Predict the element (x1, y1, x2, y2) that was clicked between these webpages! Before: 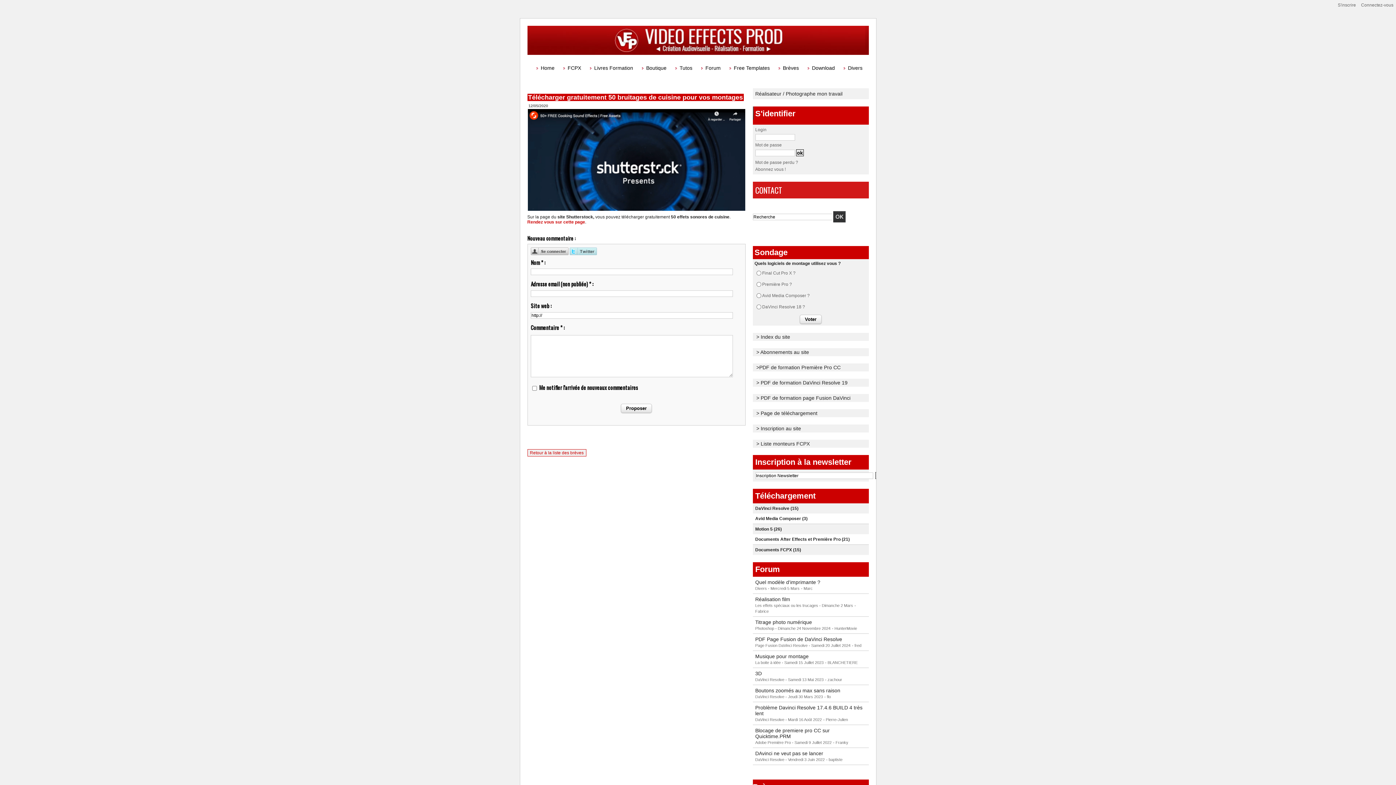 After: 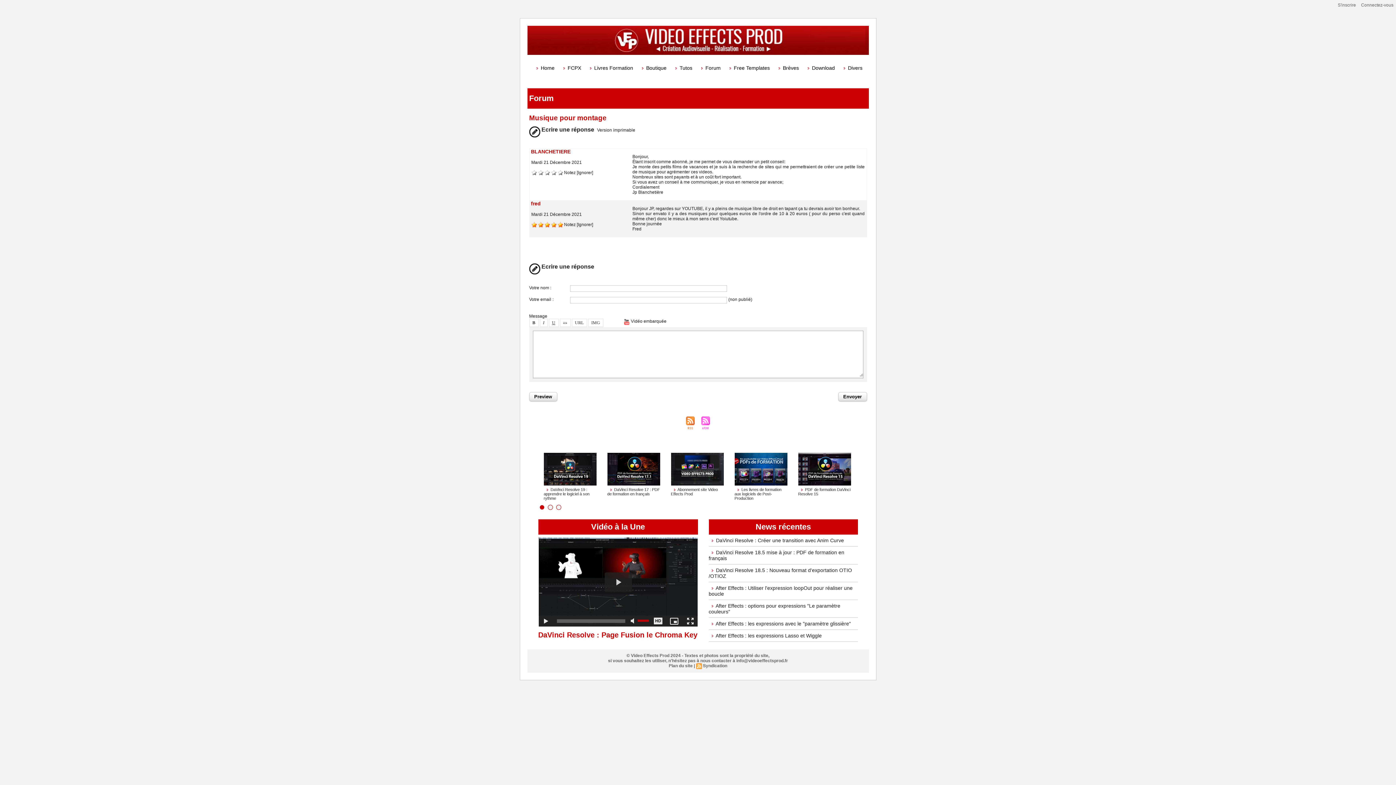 Action: label: Musique pour montage bbox: (755, 653, 808, 659)